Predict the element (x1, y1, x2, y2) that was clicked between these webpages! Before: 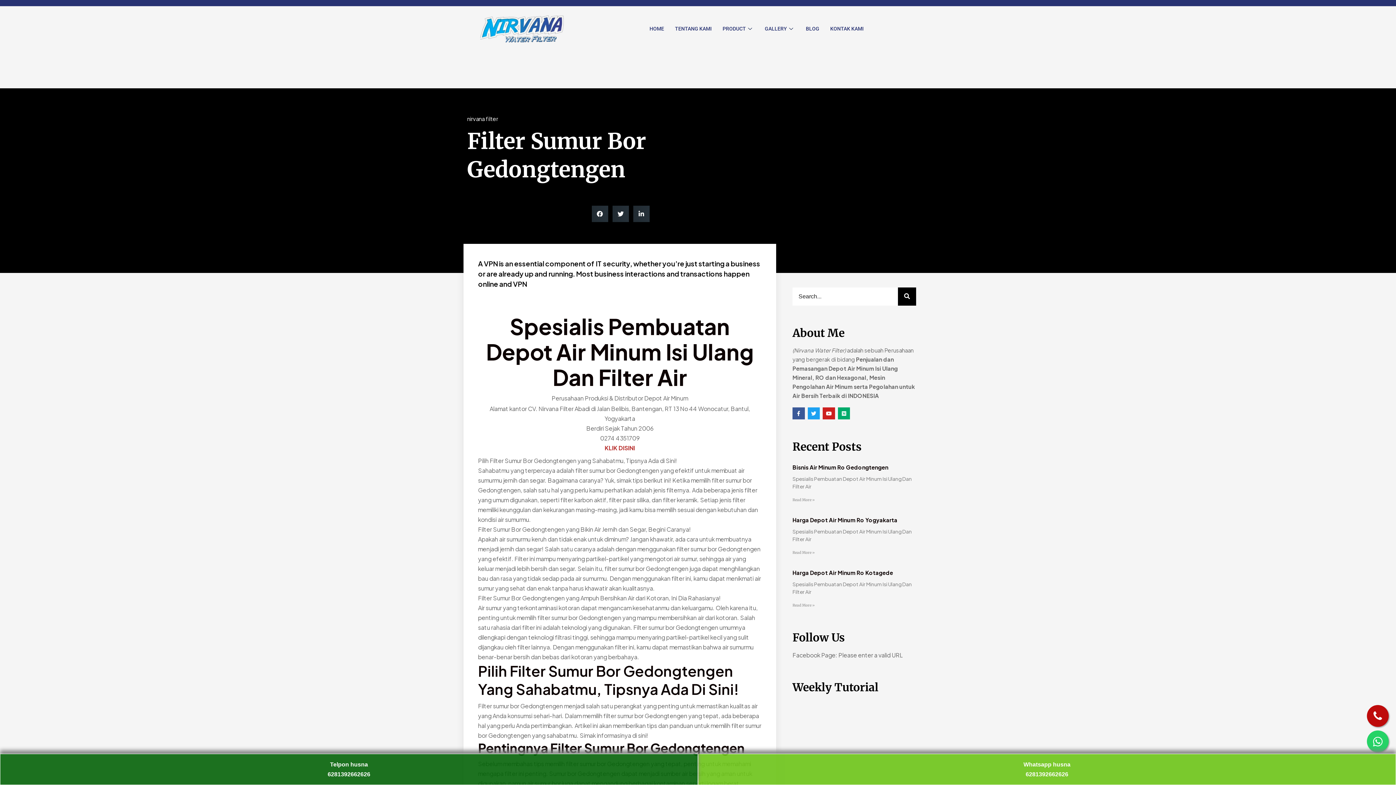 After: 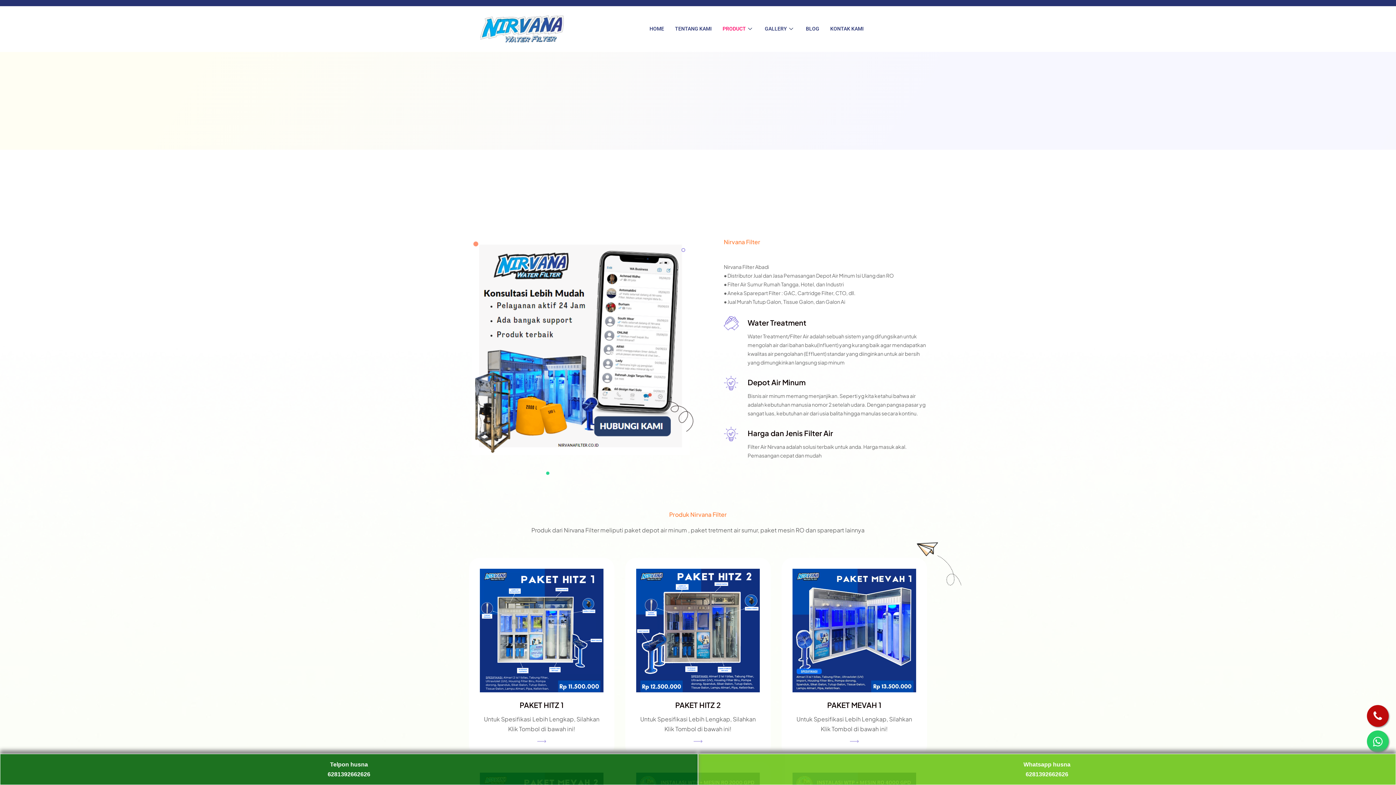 Action: label: PRODUCT bbox: (717, 16, 759, 41)